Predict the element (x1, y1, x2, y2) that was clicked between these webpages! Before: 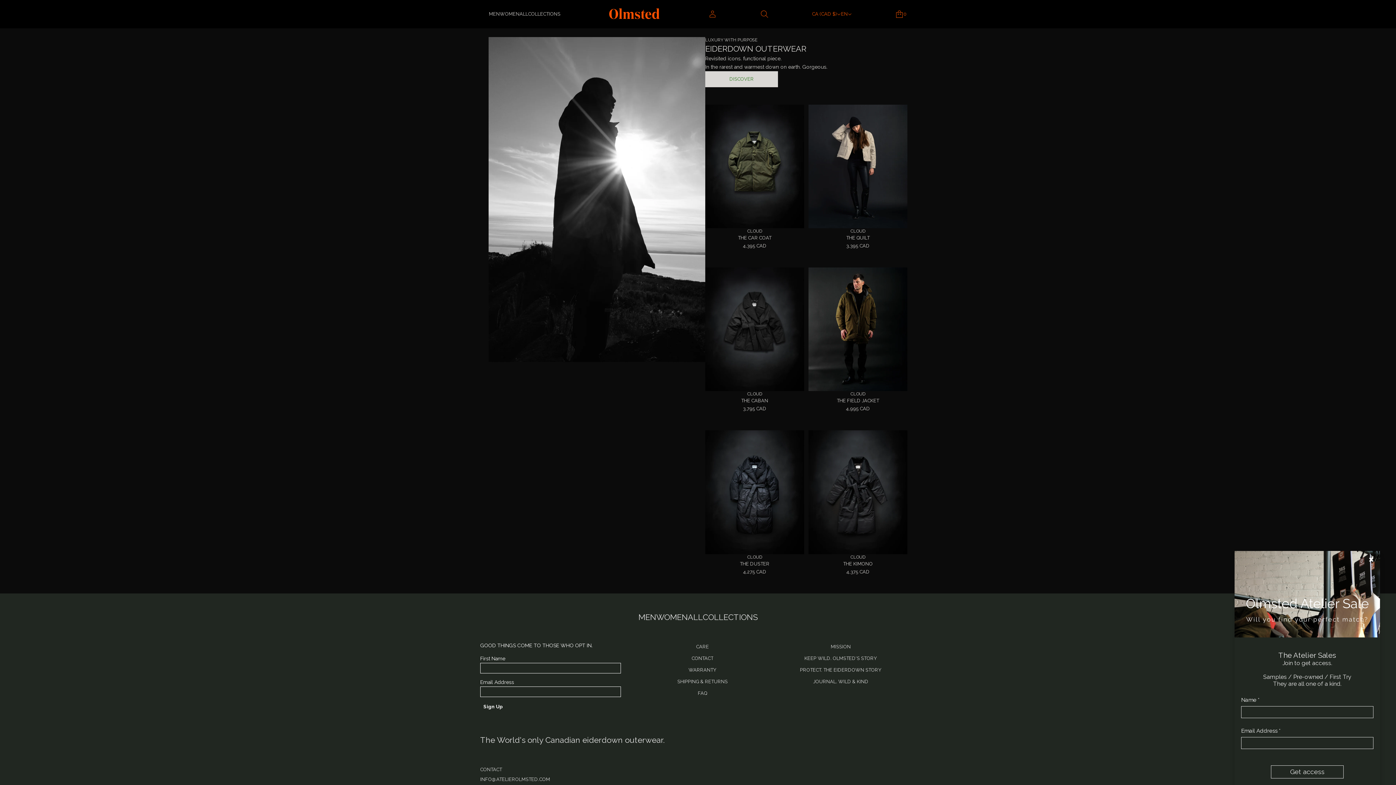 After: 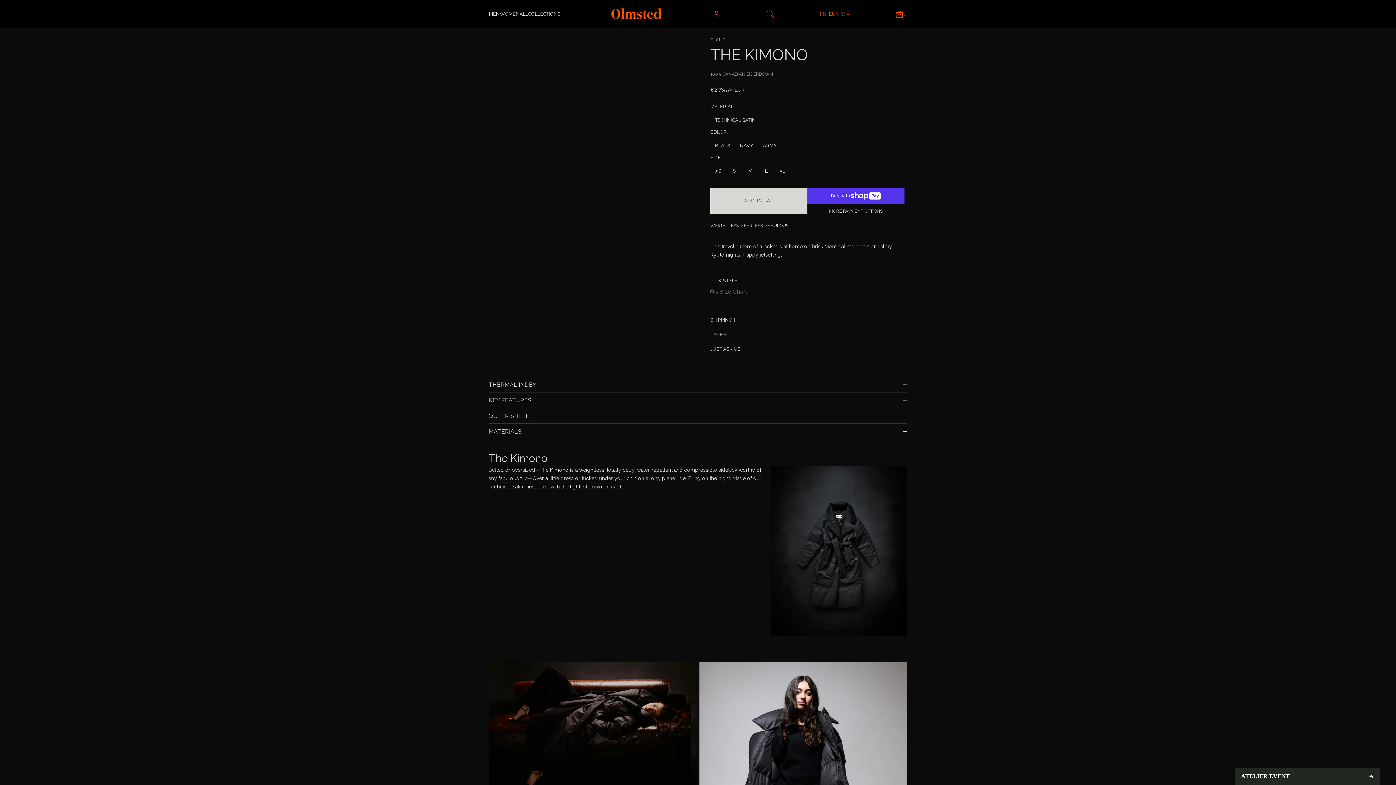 Action: bbox: (808, 430, 907, 576) label: CLOUD

THE KIMONO

REGULAR PRICE
4,375 CAD